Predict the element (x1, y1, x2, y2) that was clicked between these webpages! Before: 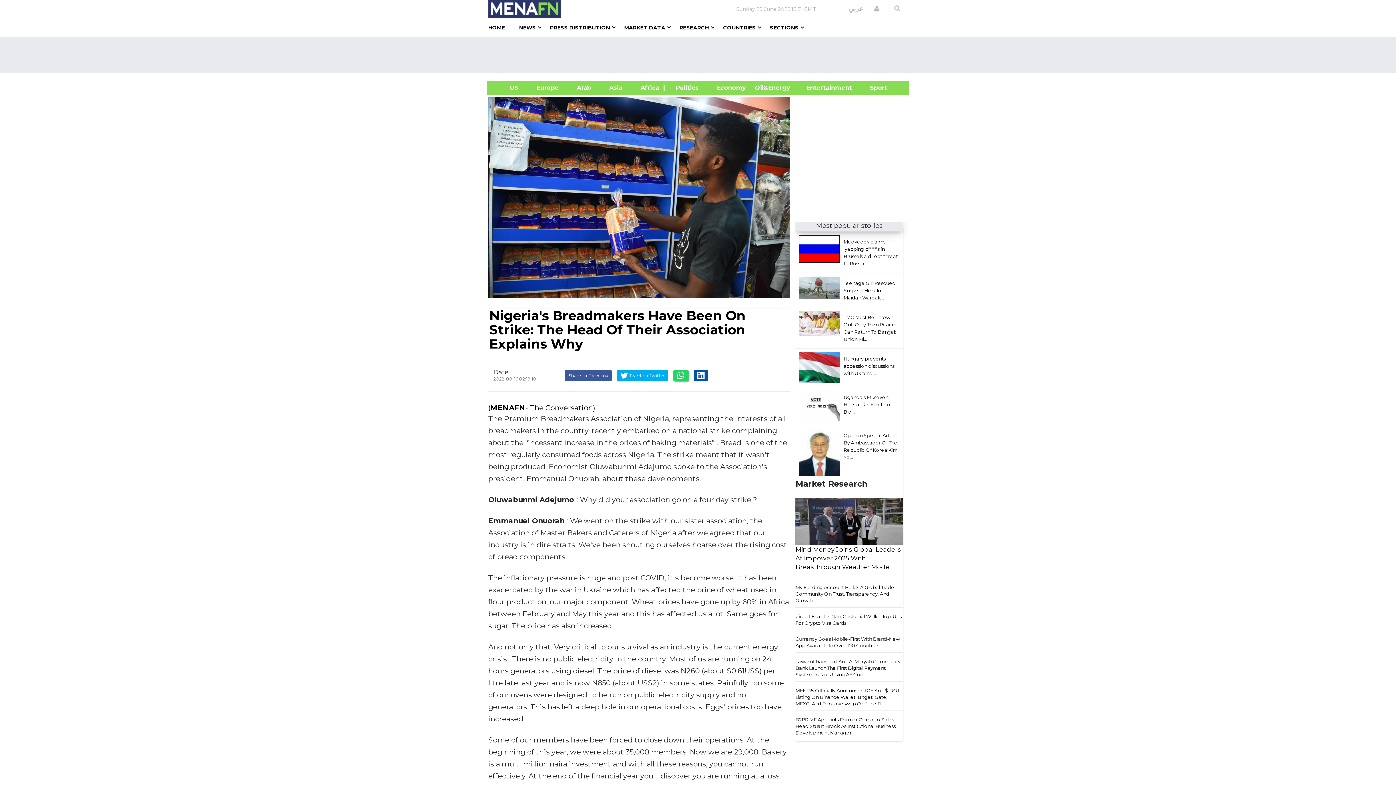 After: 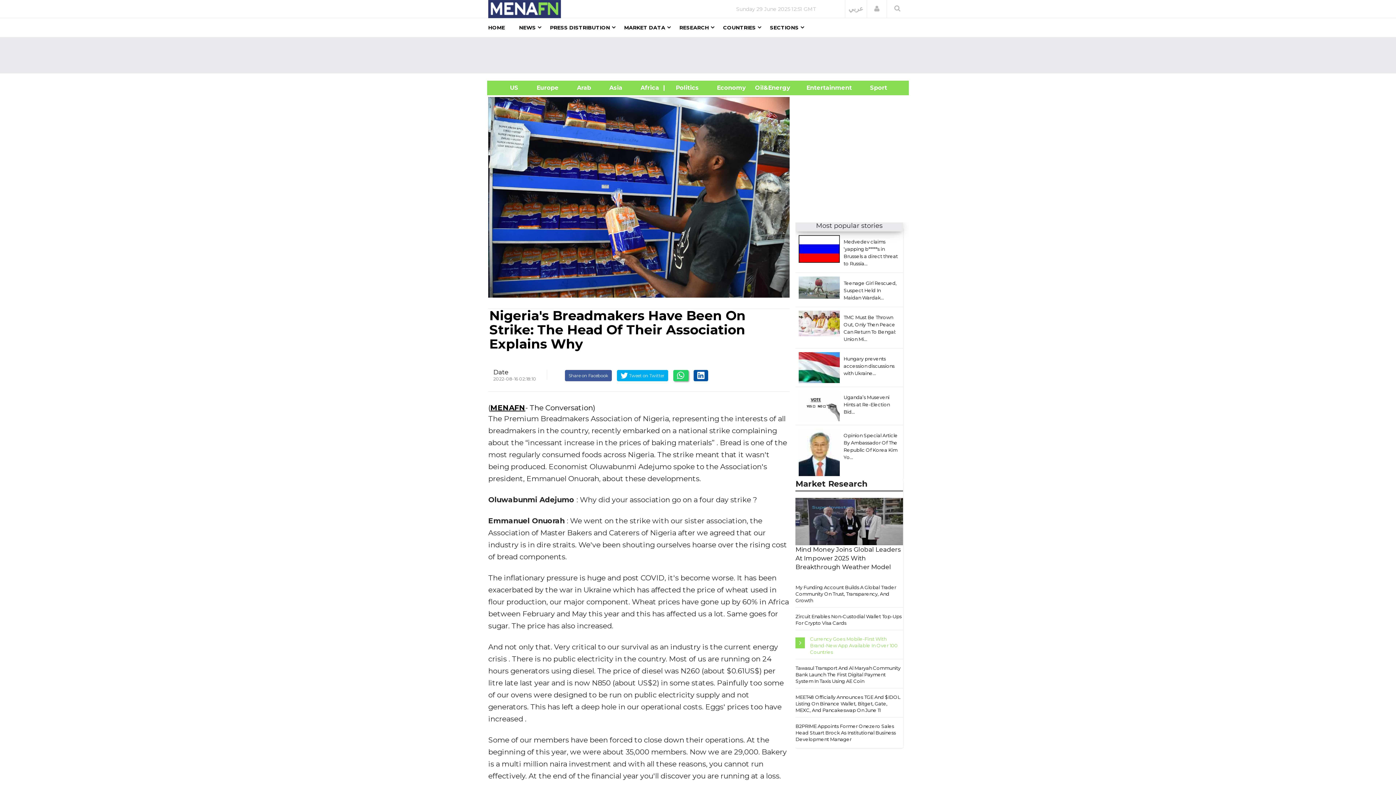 Action: label: Currency Goes Mobile-First With Brand-New App Available In Over 100 Countries bbox: (795, 636, 903, 649)